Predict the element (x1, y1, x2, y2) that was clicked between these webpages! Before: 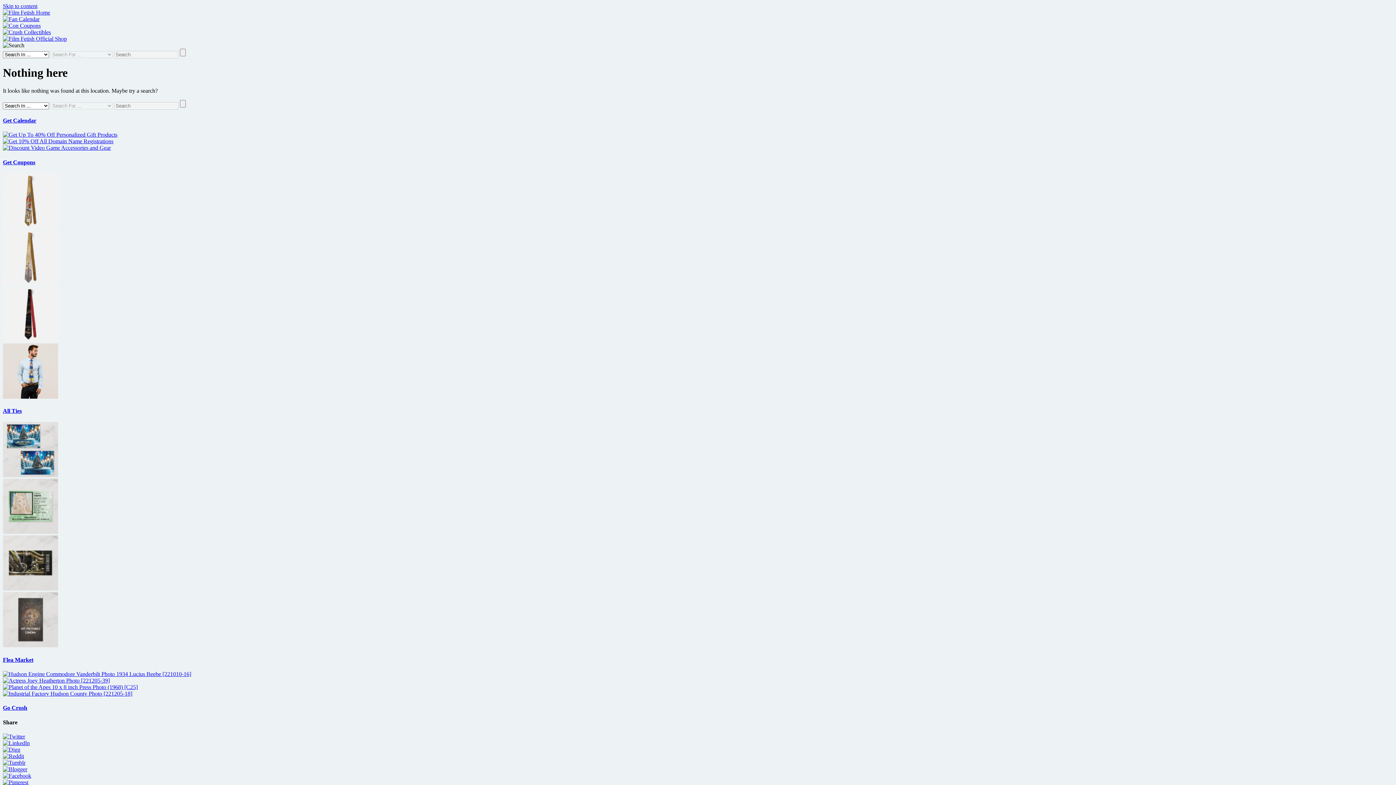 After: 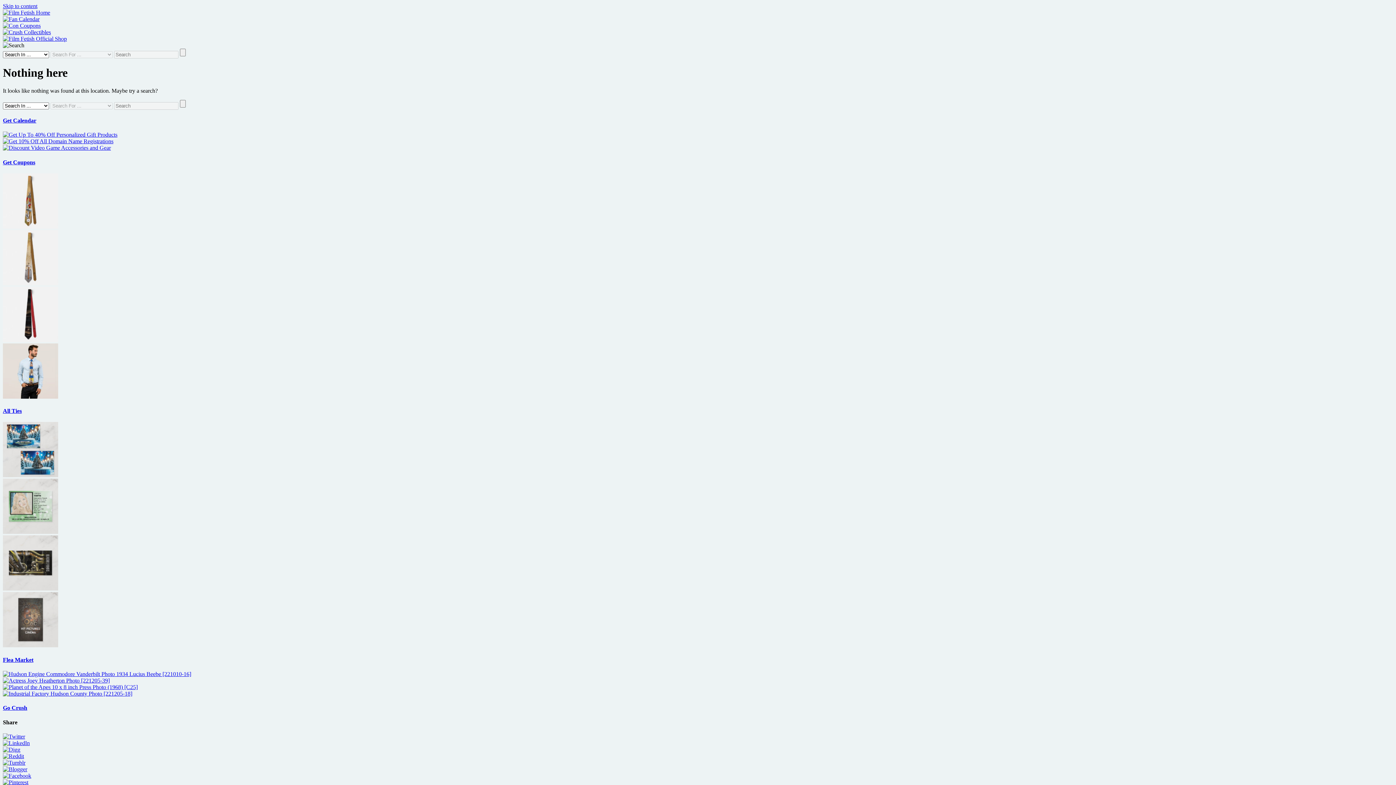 Action: bbox: (2, 393, 58, 399)